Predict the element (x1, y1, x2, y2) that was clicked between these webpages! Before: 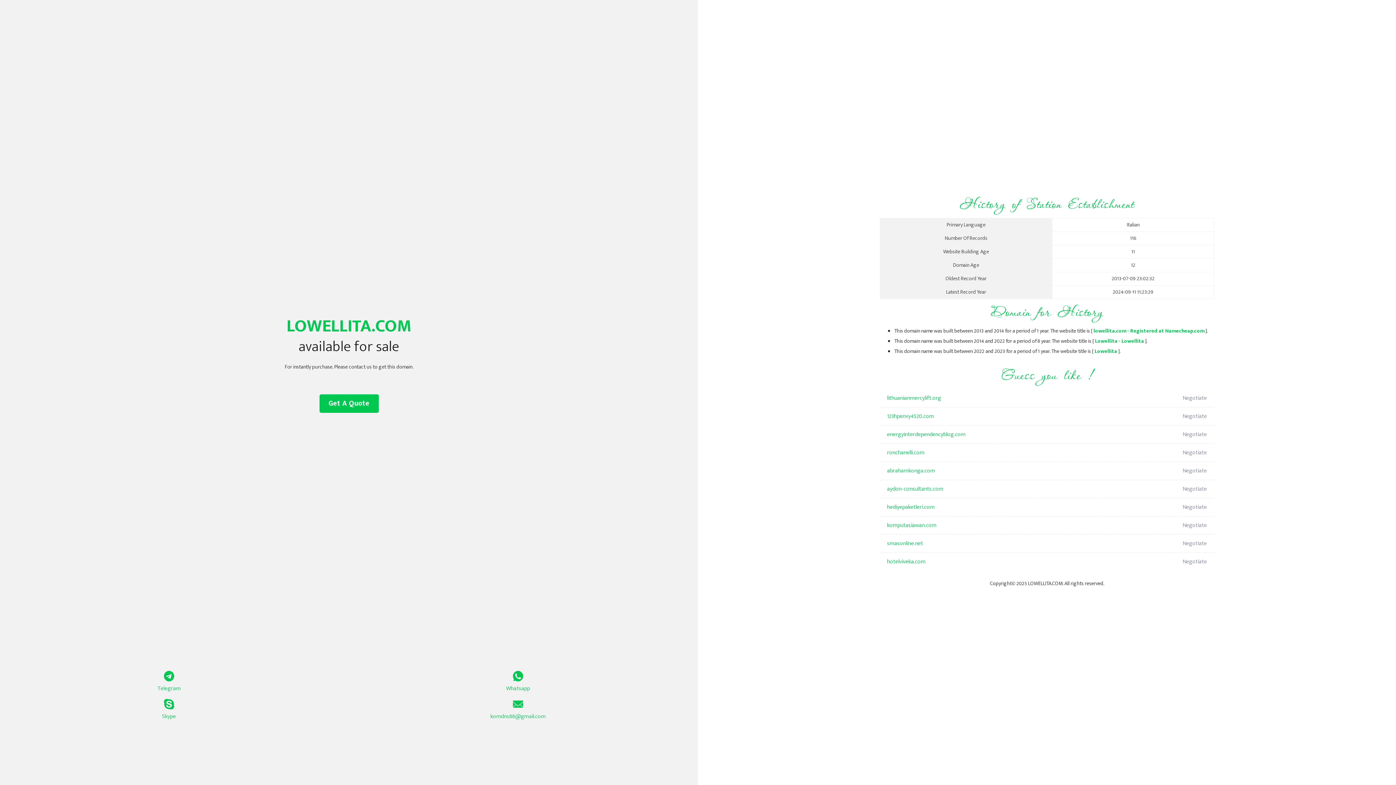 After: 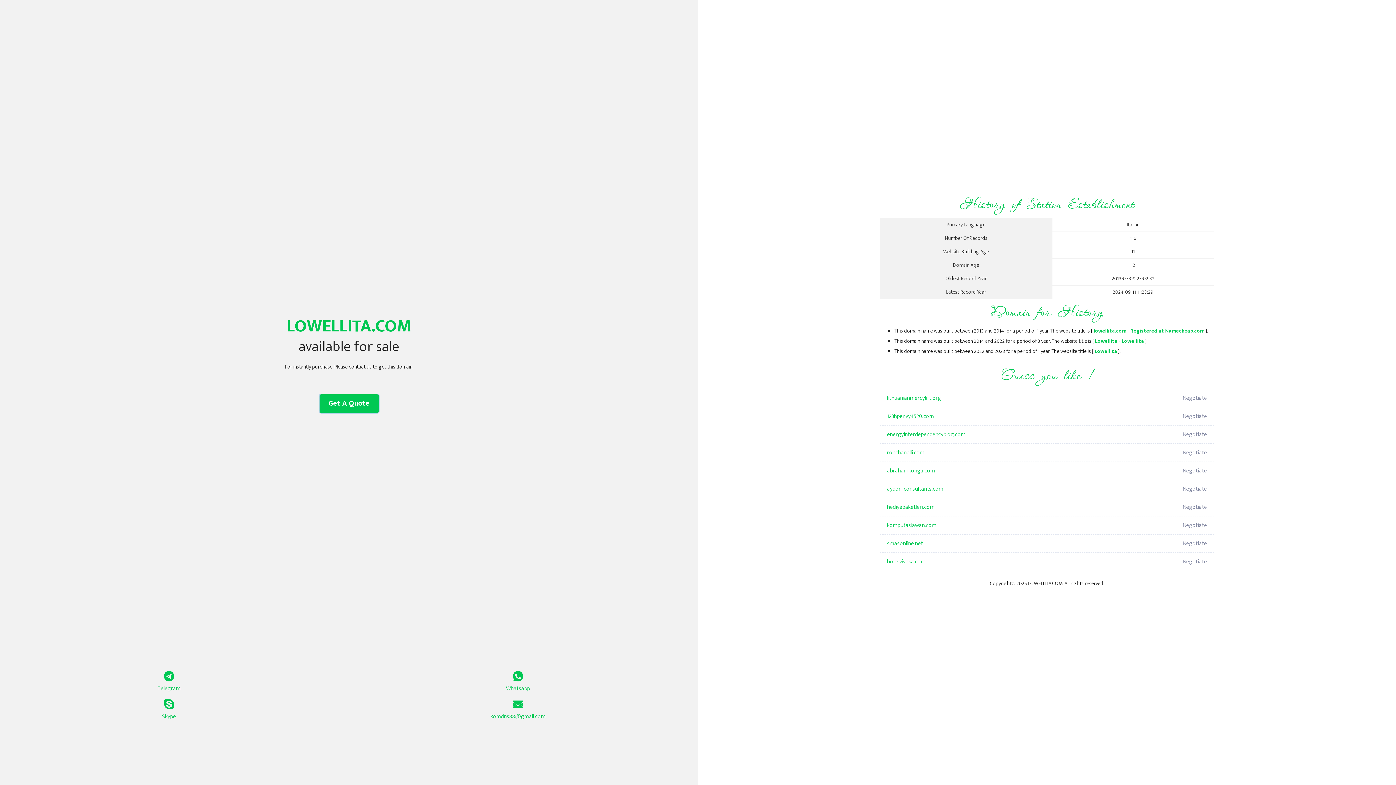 Action: label: Get A Quote bbox: (319, 394, 378, 413)